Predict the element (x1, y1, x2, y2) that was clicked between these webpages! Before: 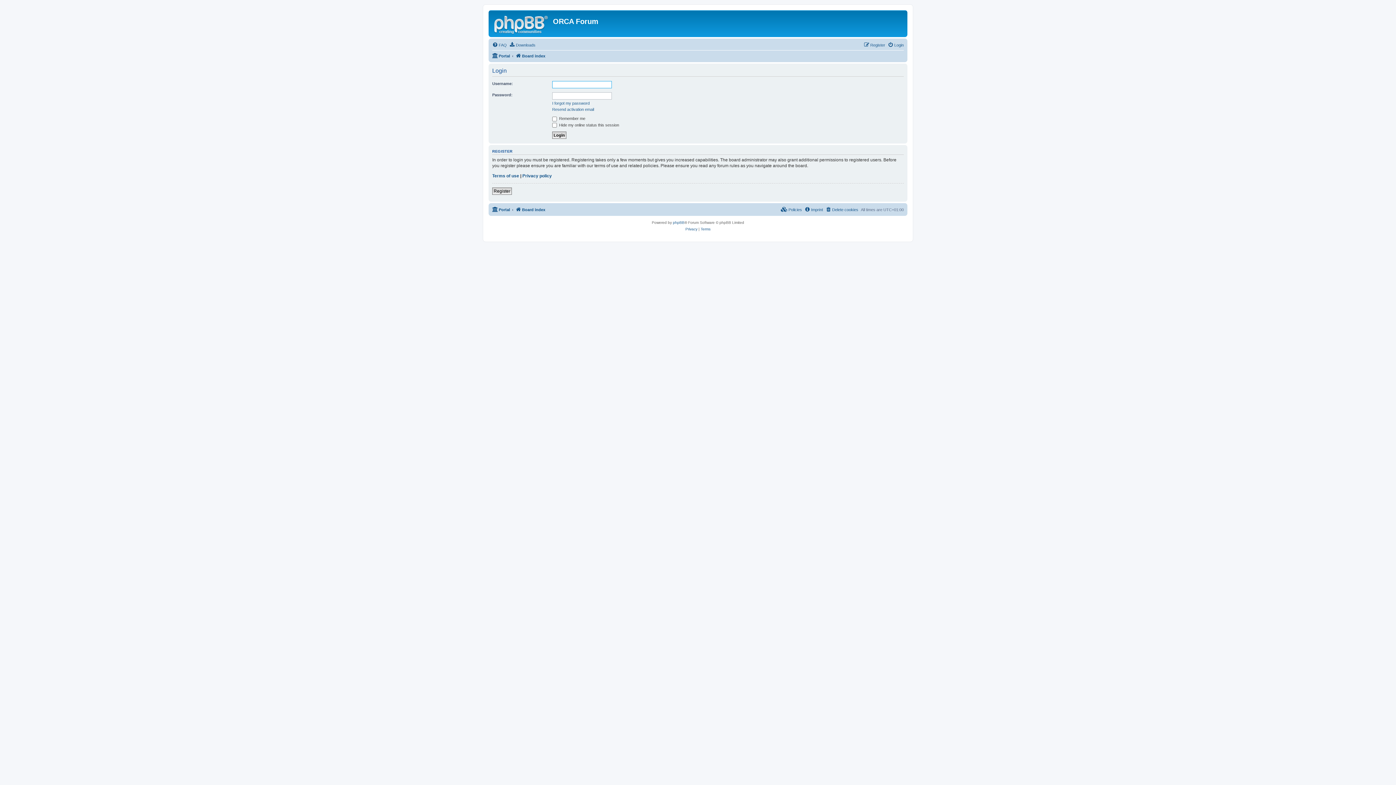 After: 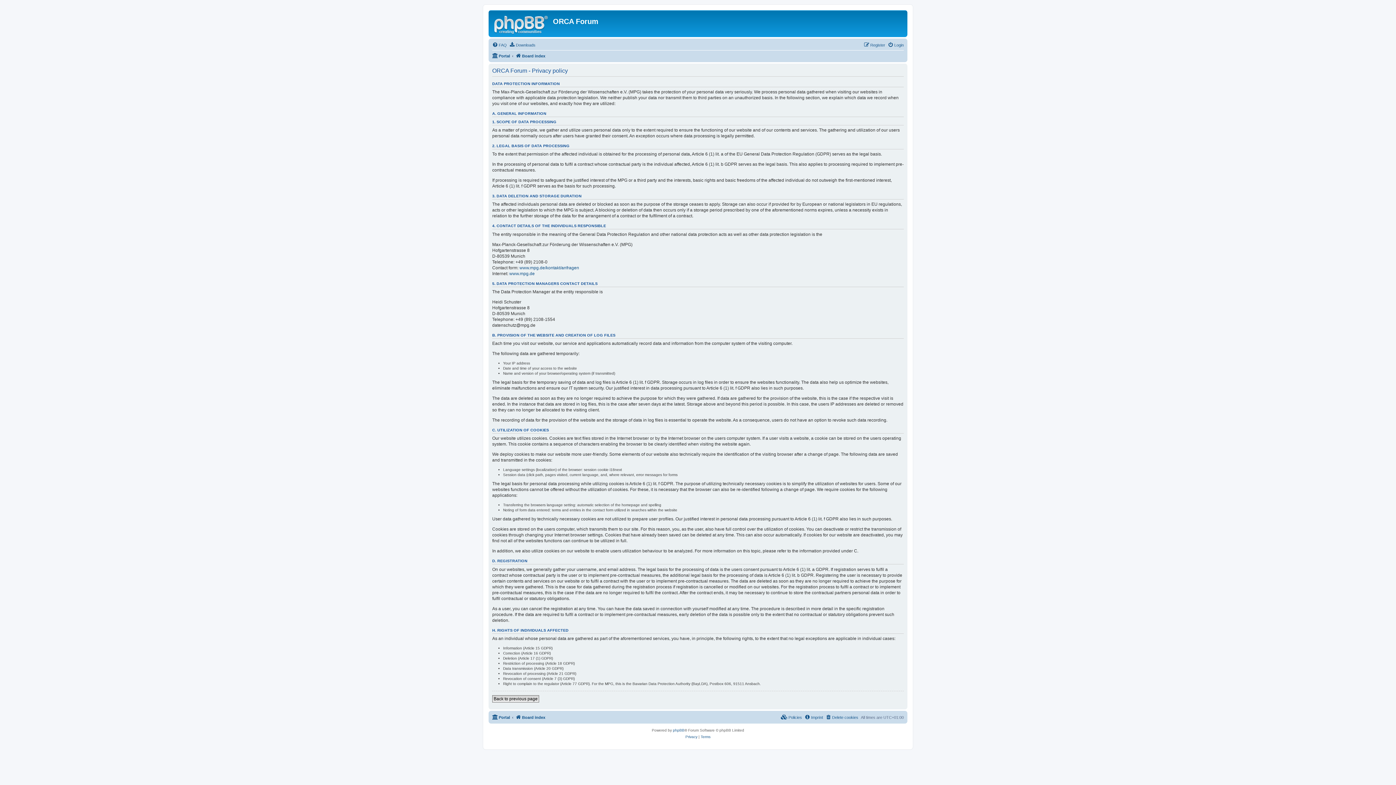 Action: bbox: (522, 172, 552, 178) label: Privacy policy